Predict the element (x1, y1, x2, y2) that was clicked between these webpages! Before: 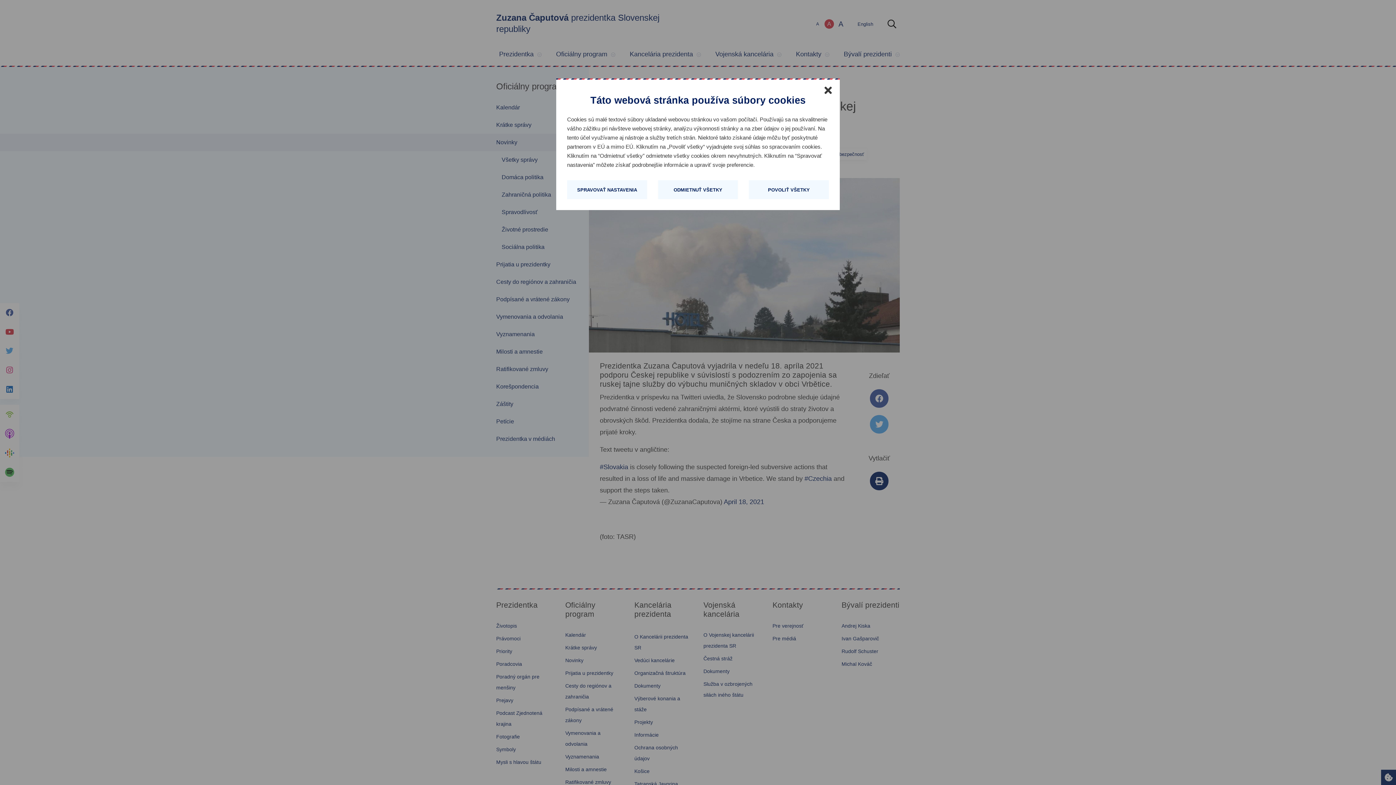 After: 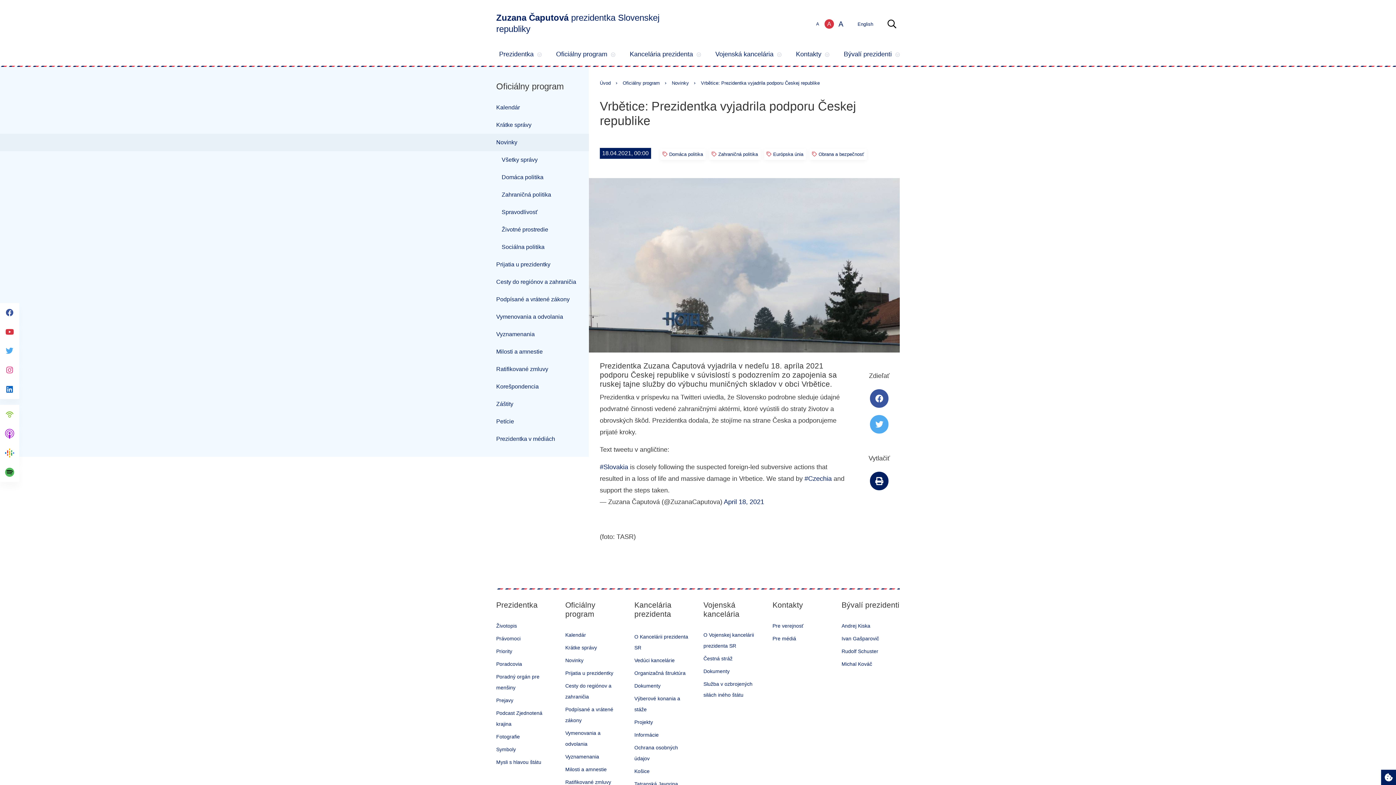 Action: bbox: (822, 84, 833, 95) label: Zatvoriť